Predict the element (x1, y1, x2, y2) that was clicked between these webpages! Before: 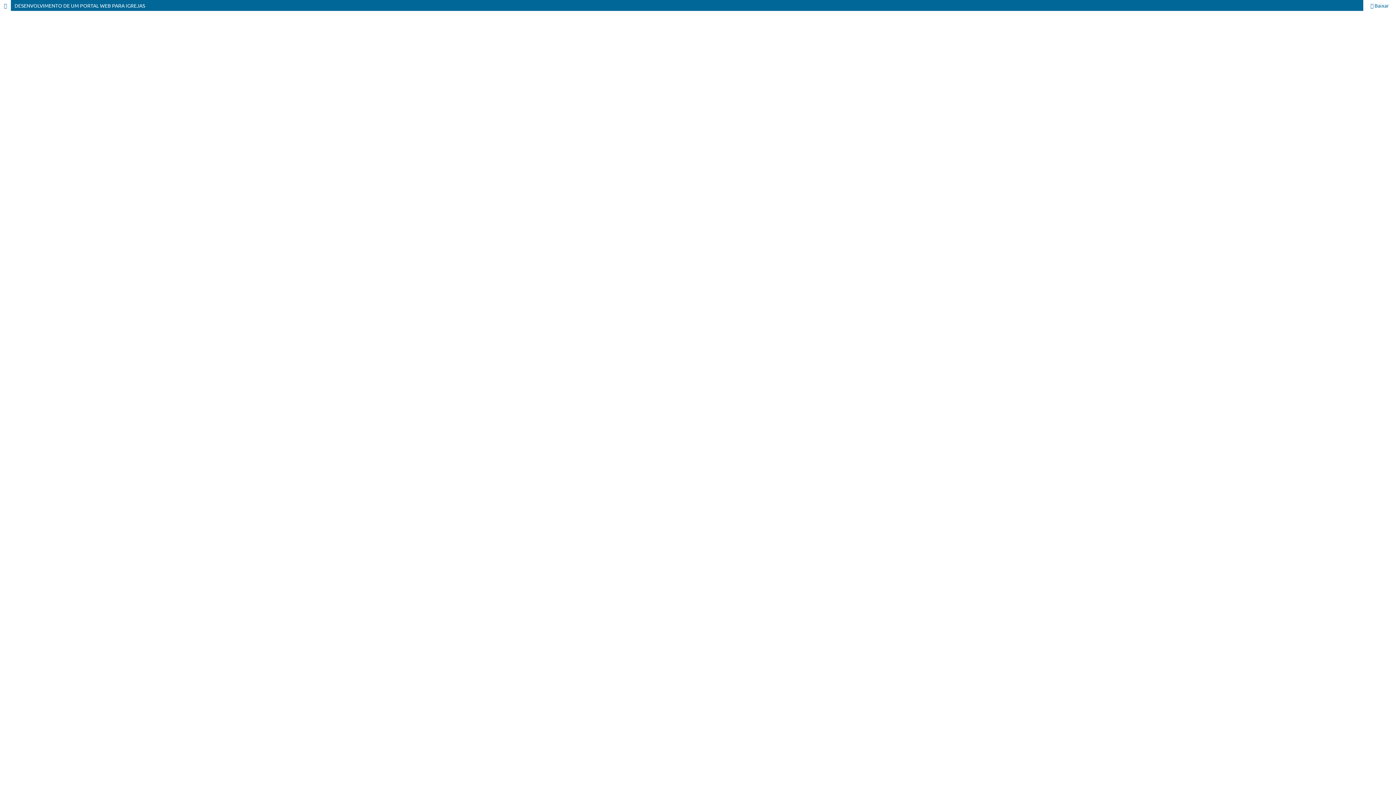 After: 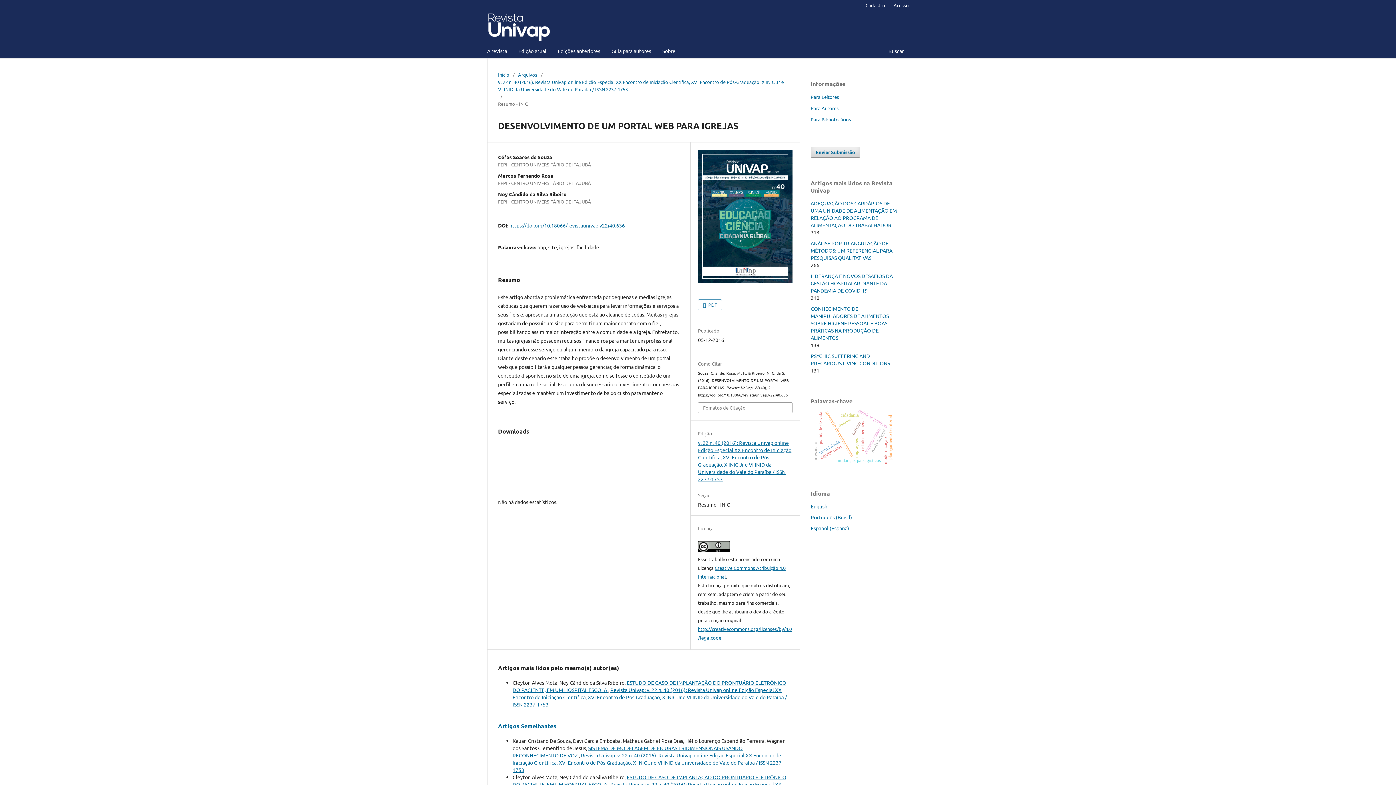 Action: bbox: (0, 0, 10, 10) label: Voltar aos Detalhes do Artigo